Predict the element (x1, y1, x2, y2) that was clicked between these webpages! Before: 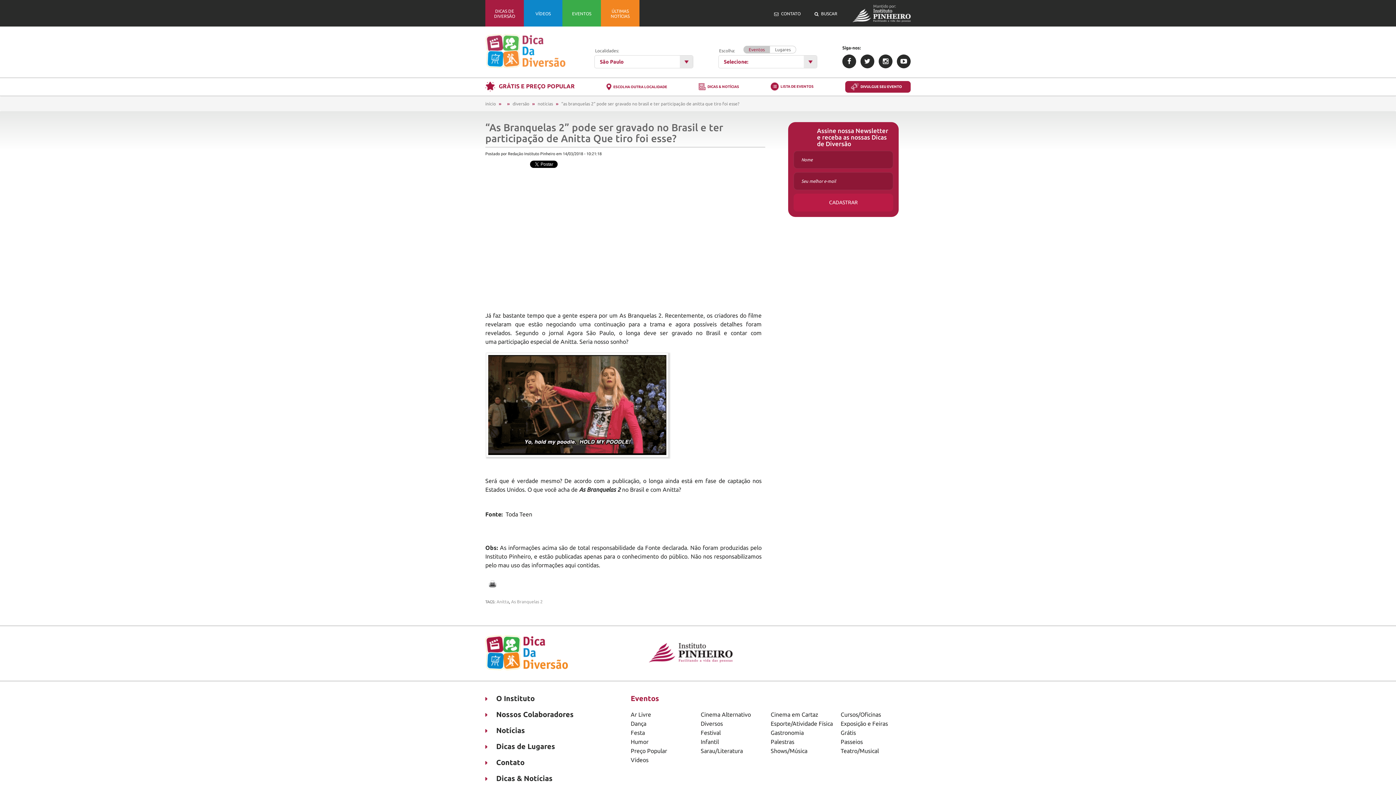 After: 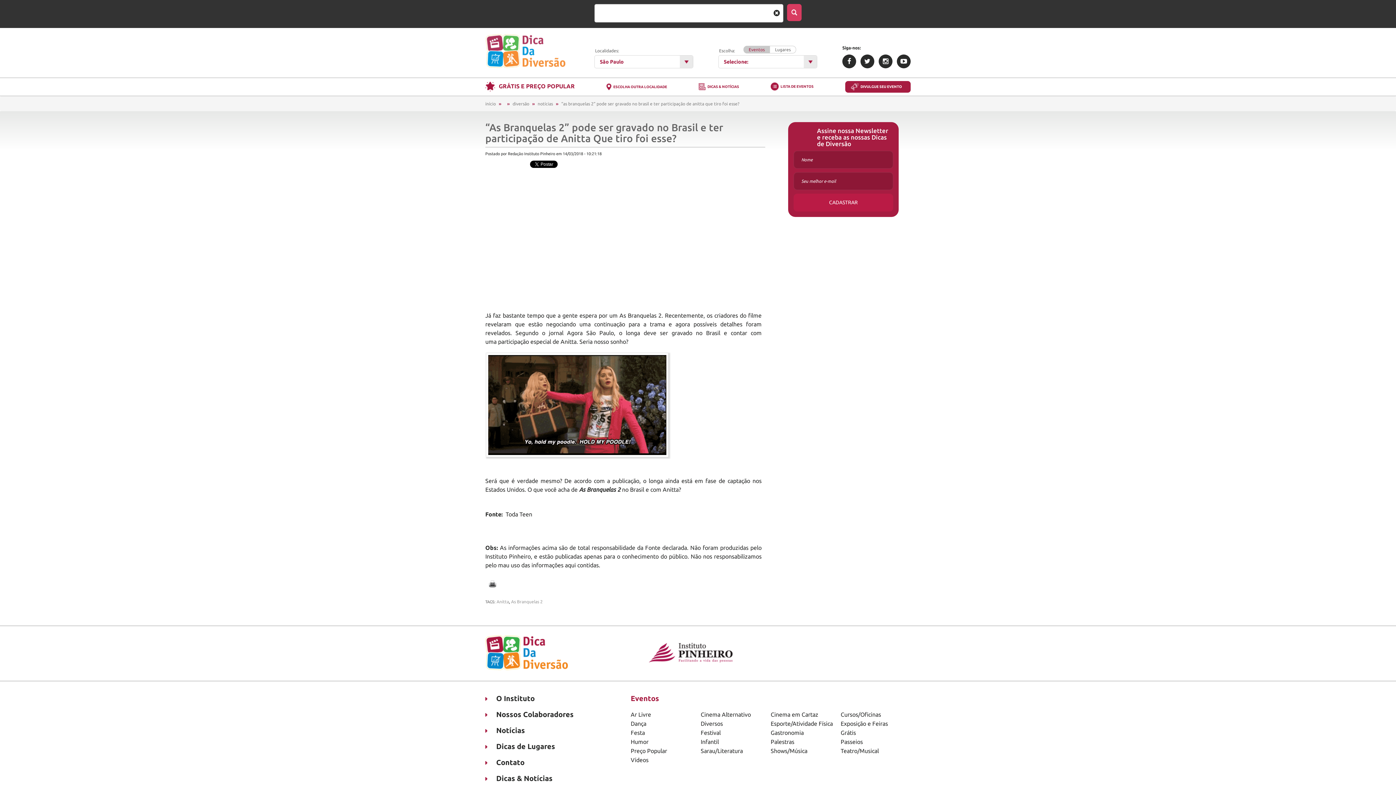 Action: bbox: (806, 0, 845, 26) label: BUSCAR